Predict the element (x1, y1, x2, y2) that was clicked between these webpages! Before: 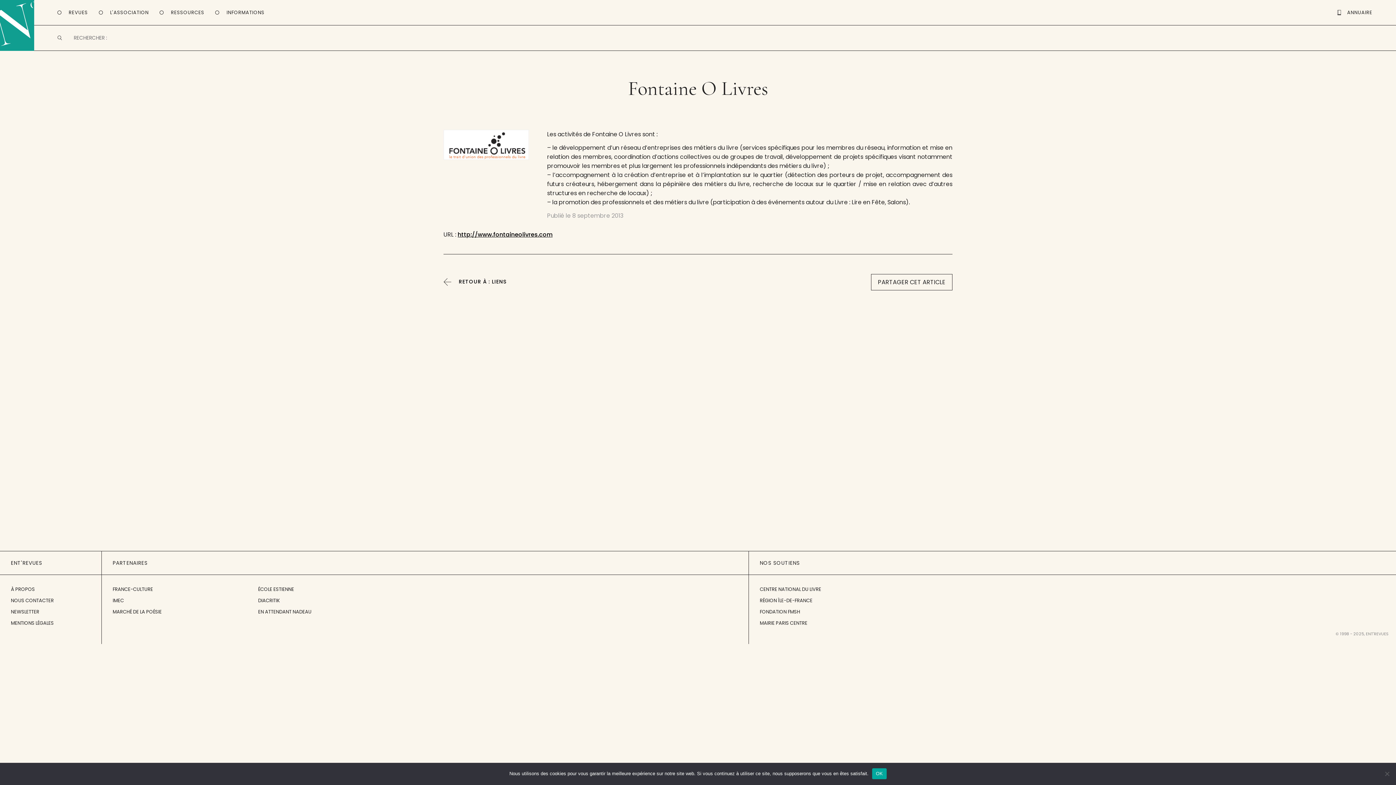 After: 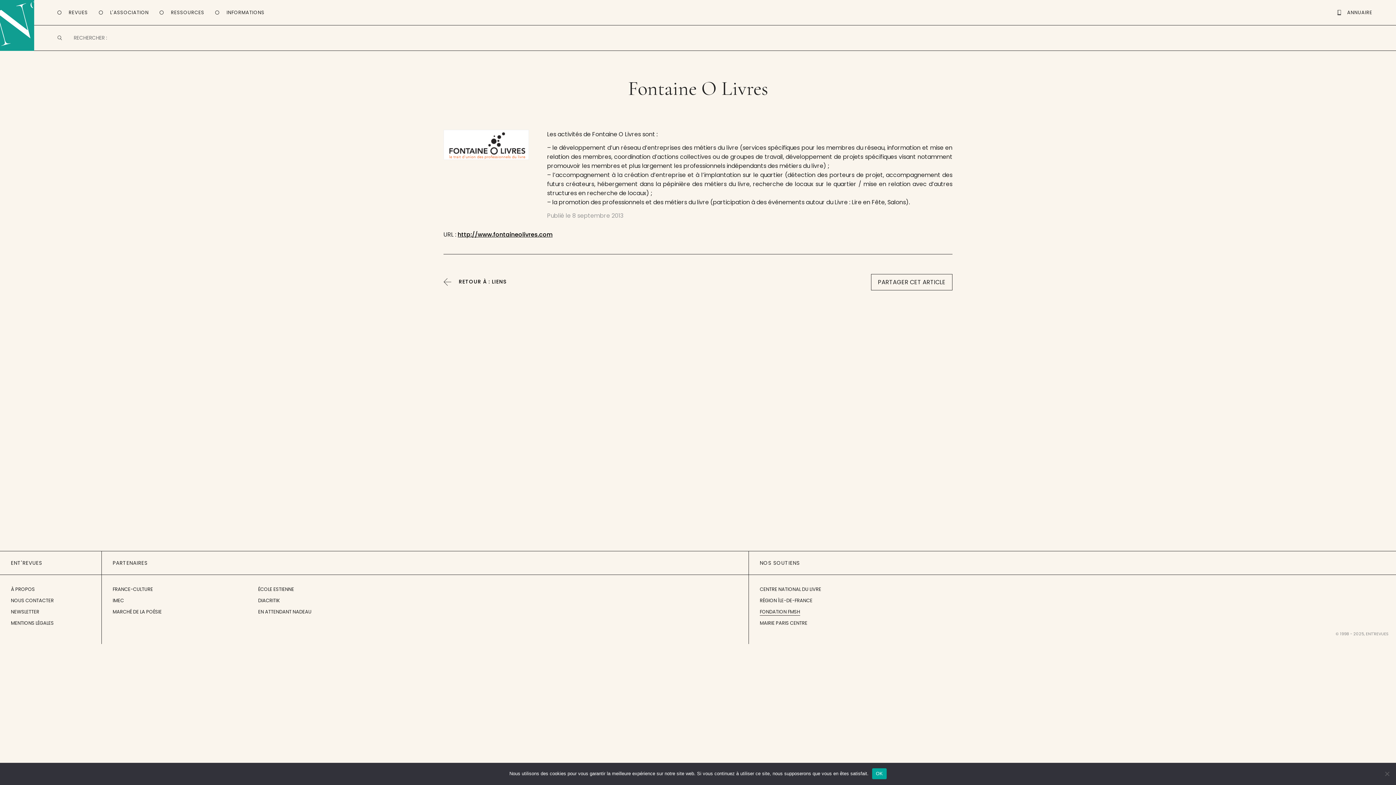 Action: bbox: (760, 608, 800, 616) label: FONDATION FMSH